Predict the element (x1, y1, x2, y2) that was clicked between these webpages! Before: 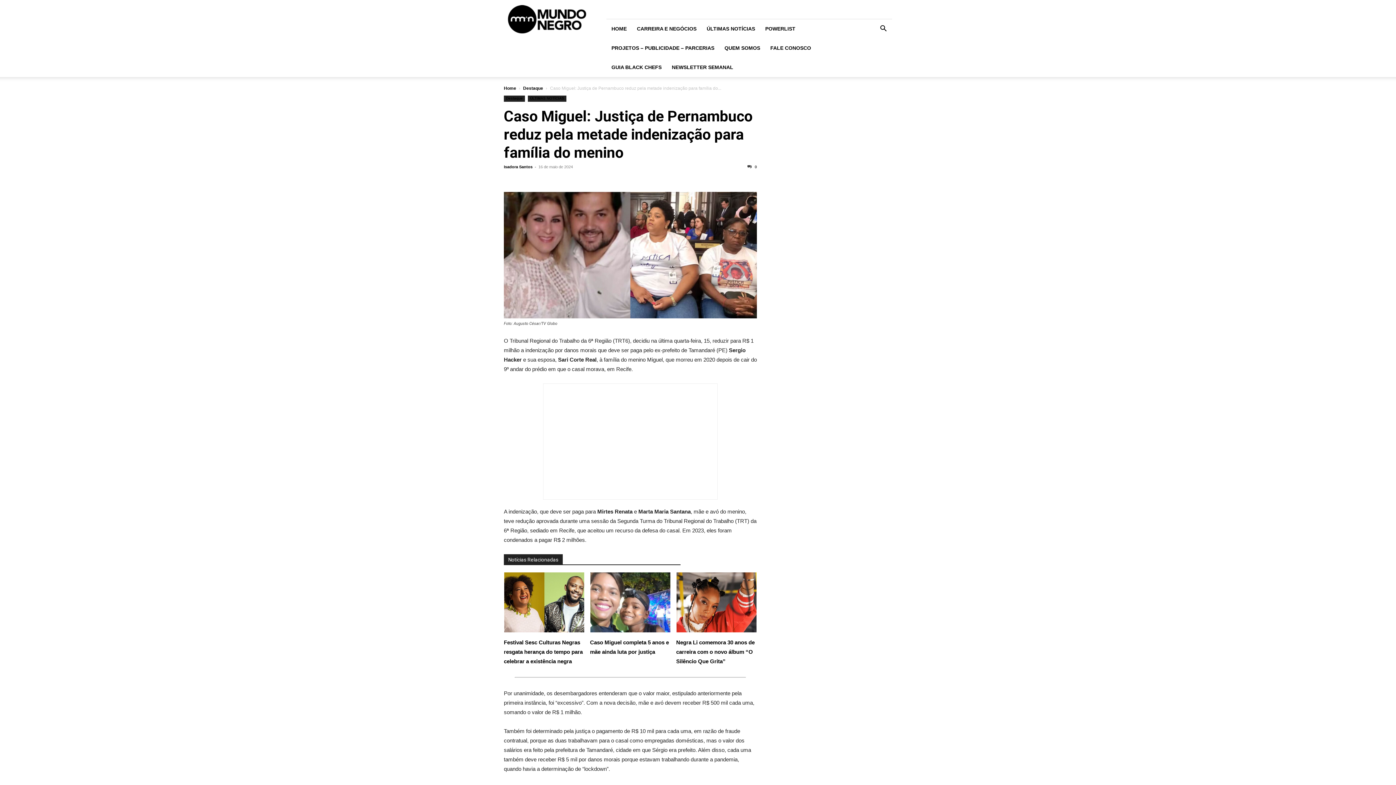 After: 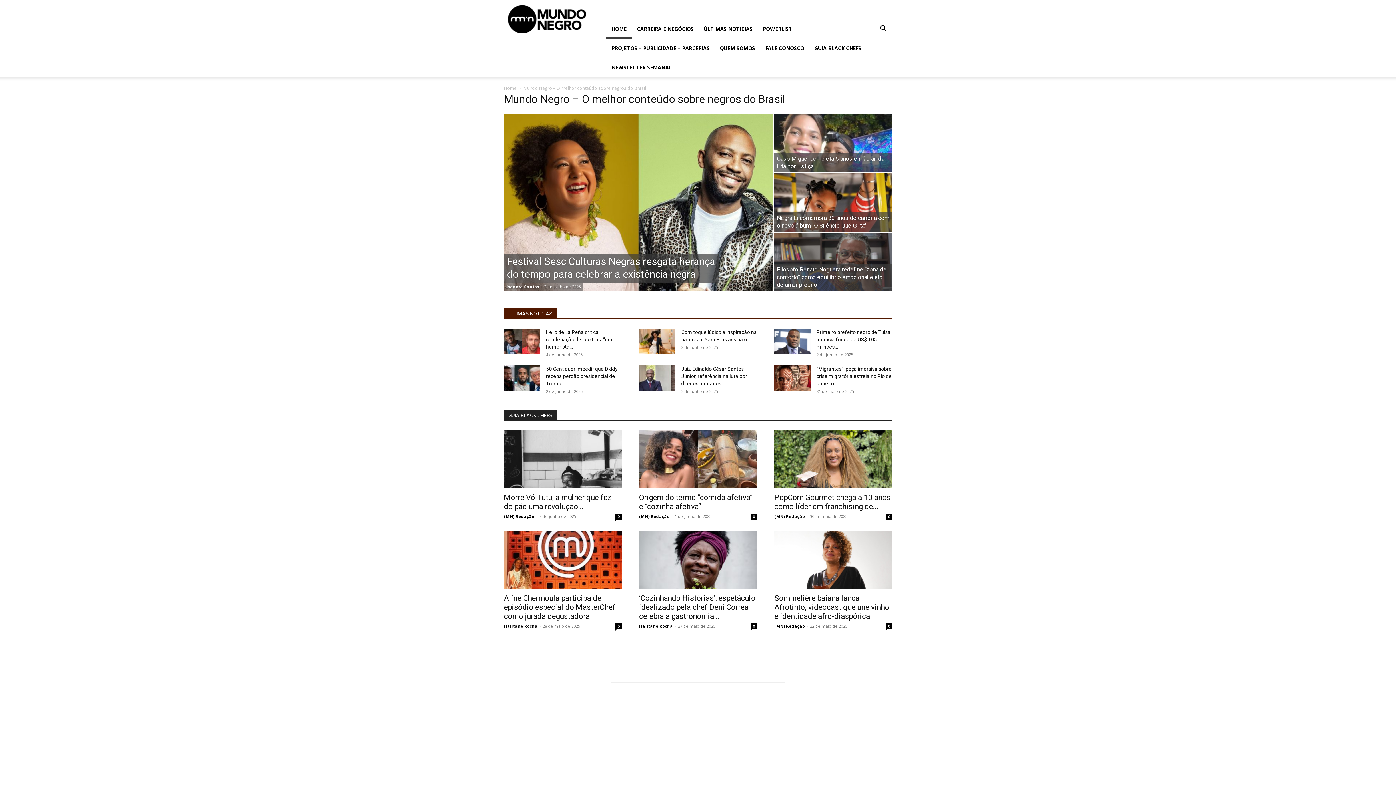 Action: label: Home bbox: (504, 85, 516, 90)